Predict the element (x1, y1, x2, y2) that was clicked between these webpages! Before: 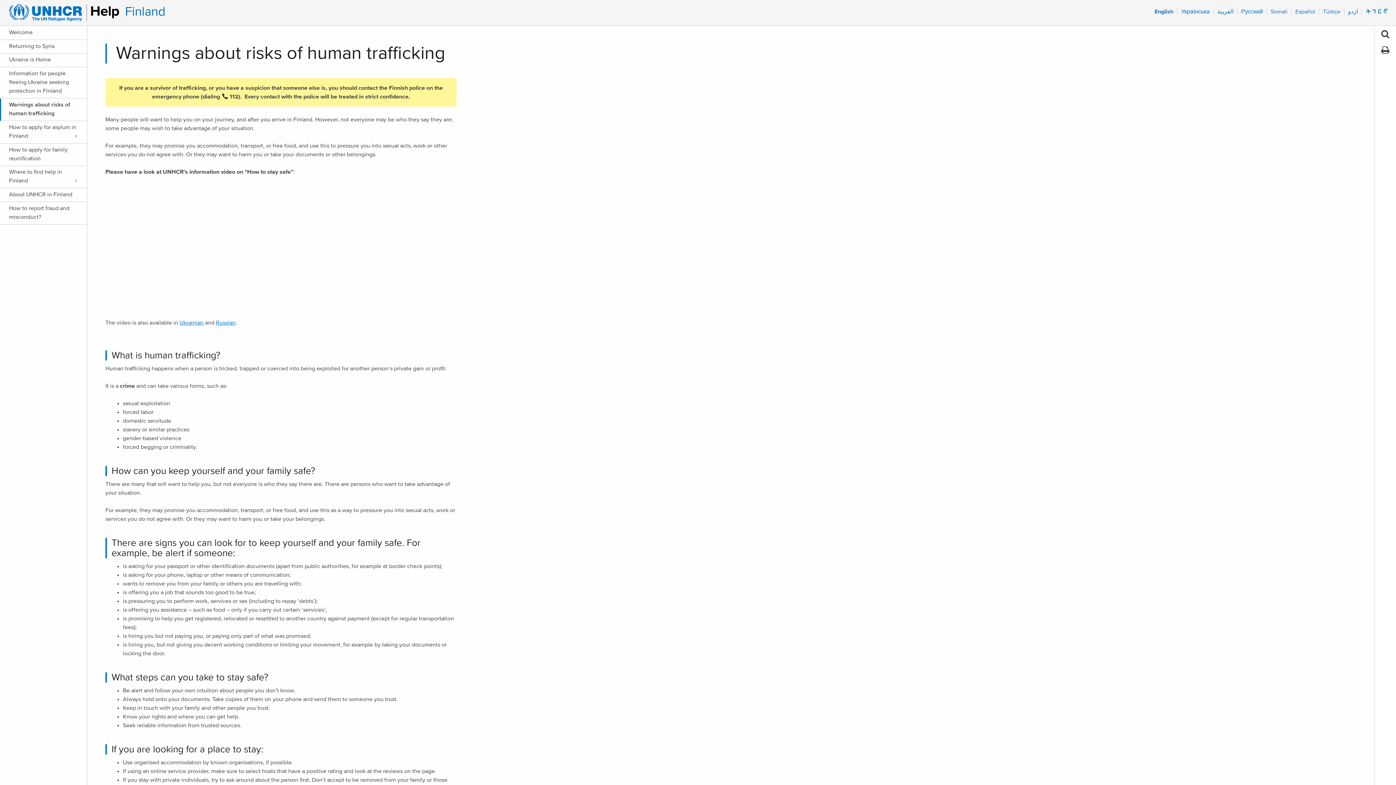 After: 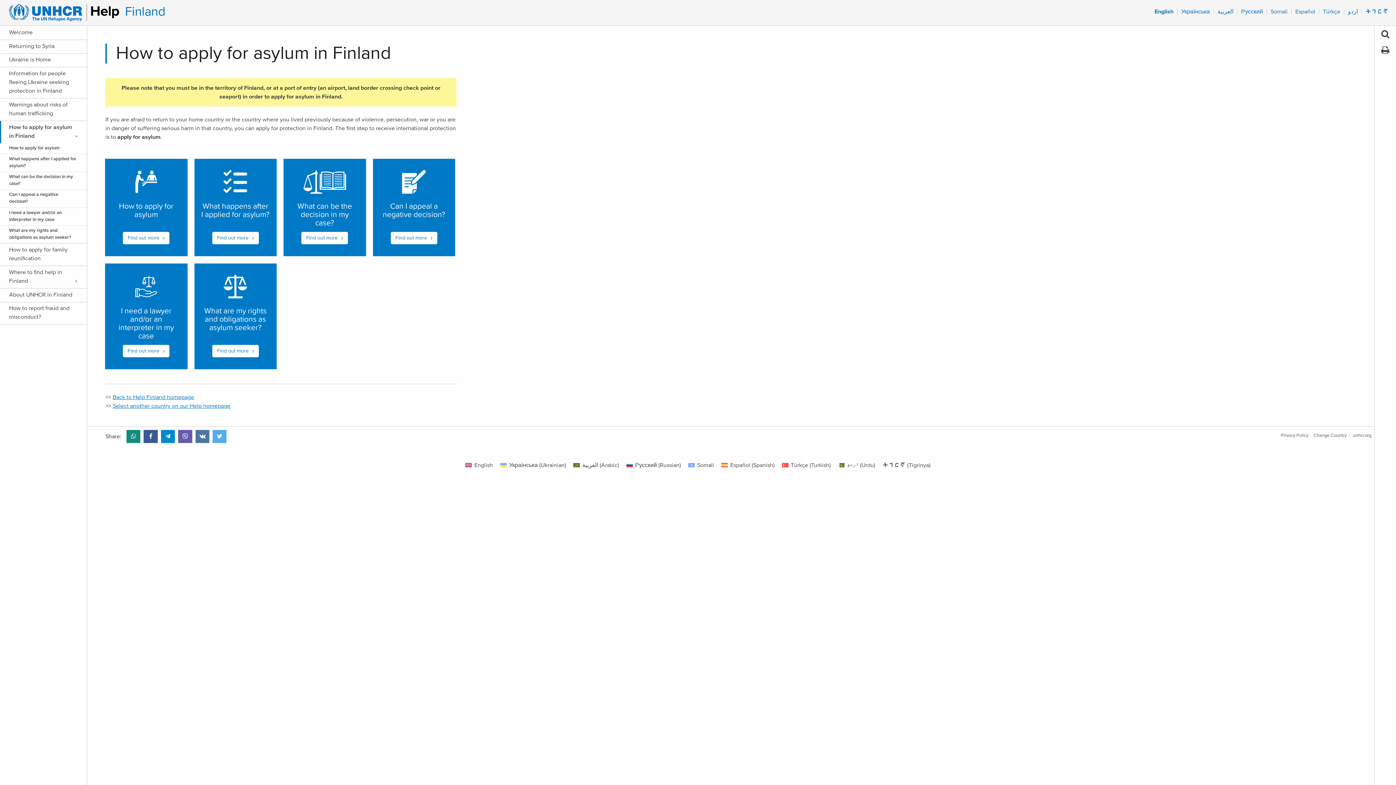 Action: label: How to apply for asylum in Finland bbox: (1, 122, 77, 140)